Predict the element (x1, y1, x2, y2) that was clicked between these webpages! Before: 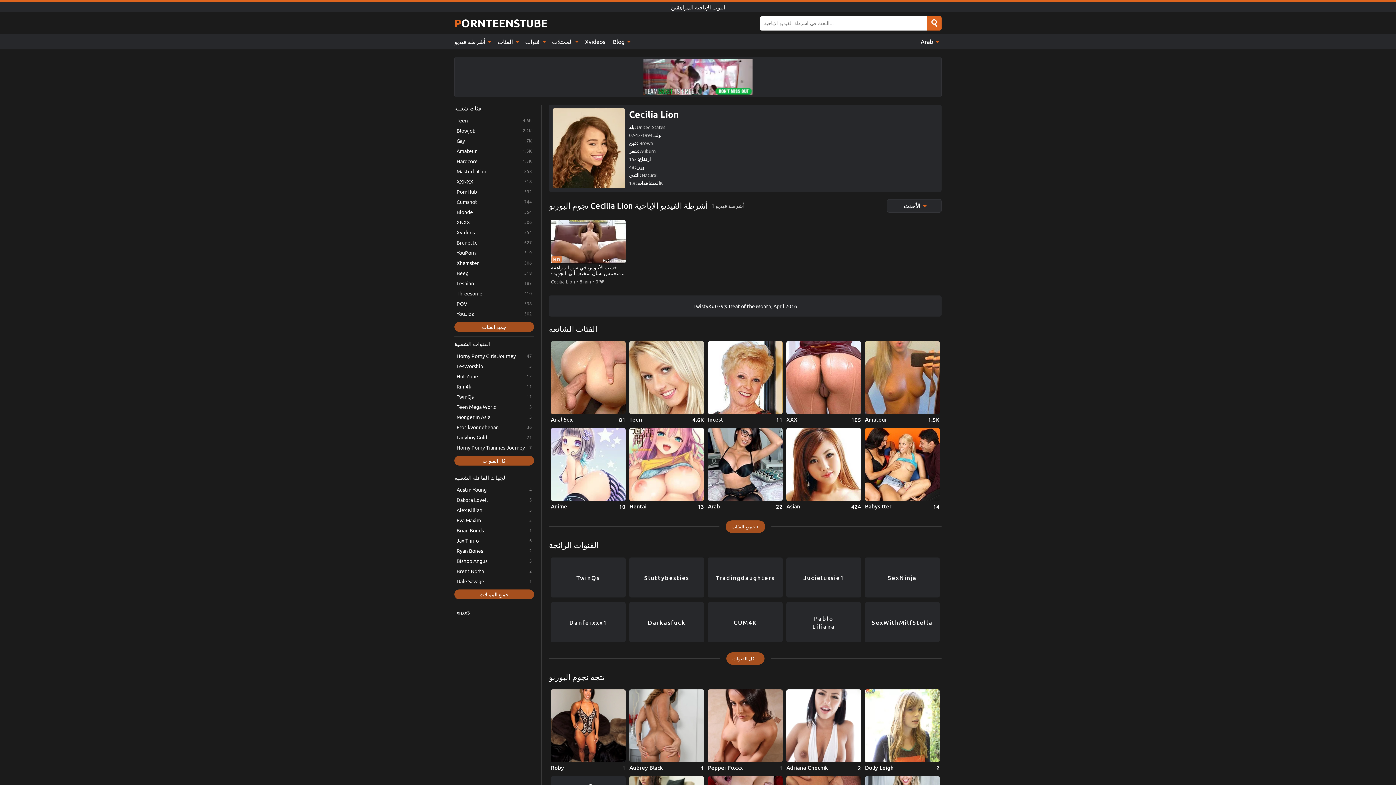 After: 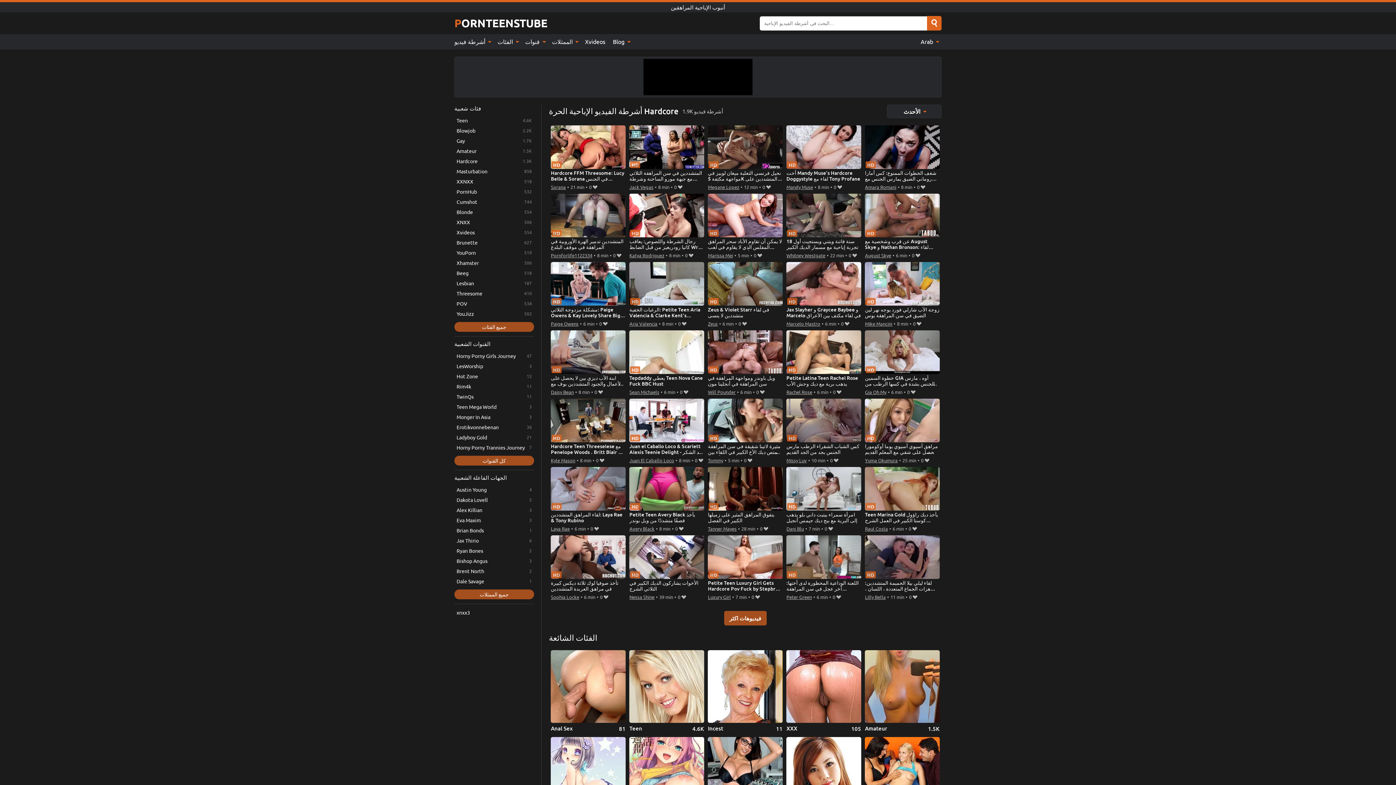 Action: bbox: (454, 156, 534, 165) label: Hardcore